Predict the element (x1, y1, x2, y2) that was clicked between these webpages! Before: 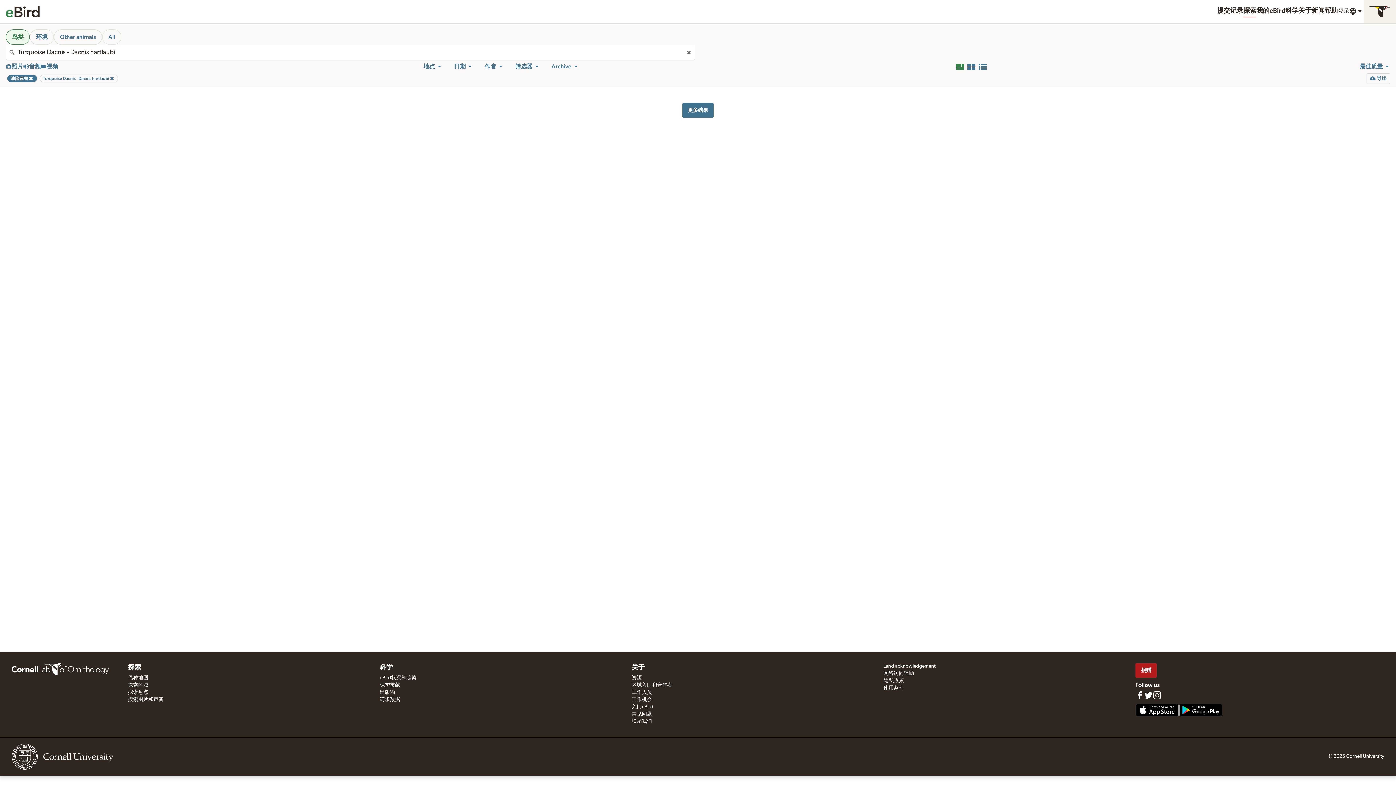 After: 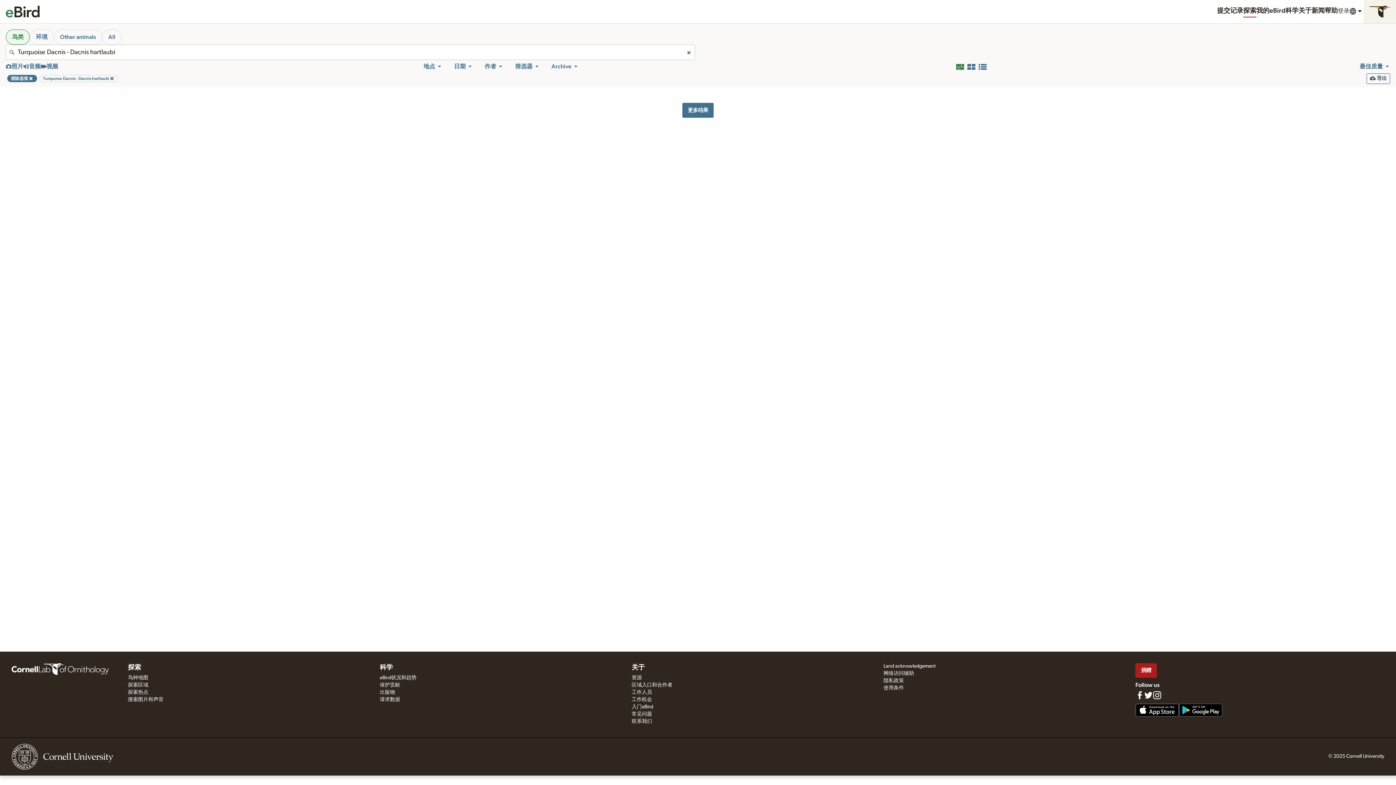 Action: bbox: (1366, 73, 1390, 83) label:  导出